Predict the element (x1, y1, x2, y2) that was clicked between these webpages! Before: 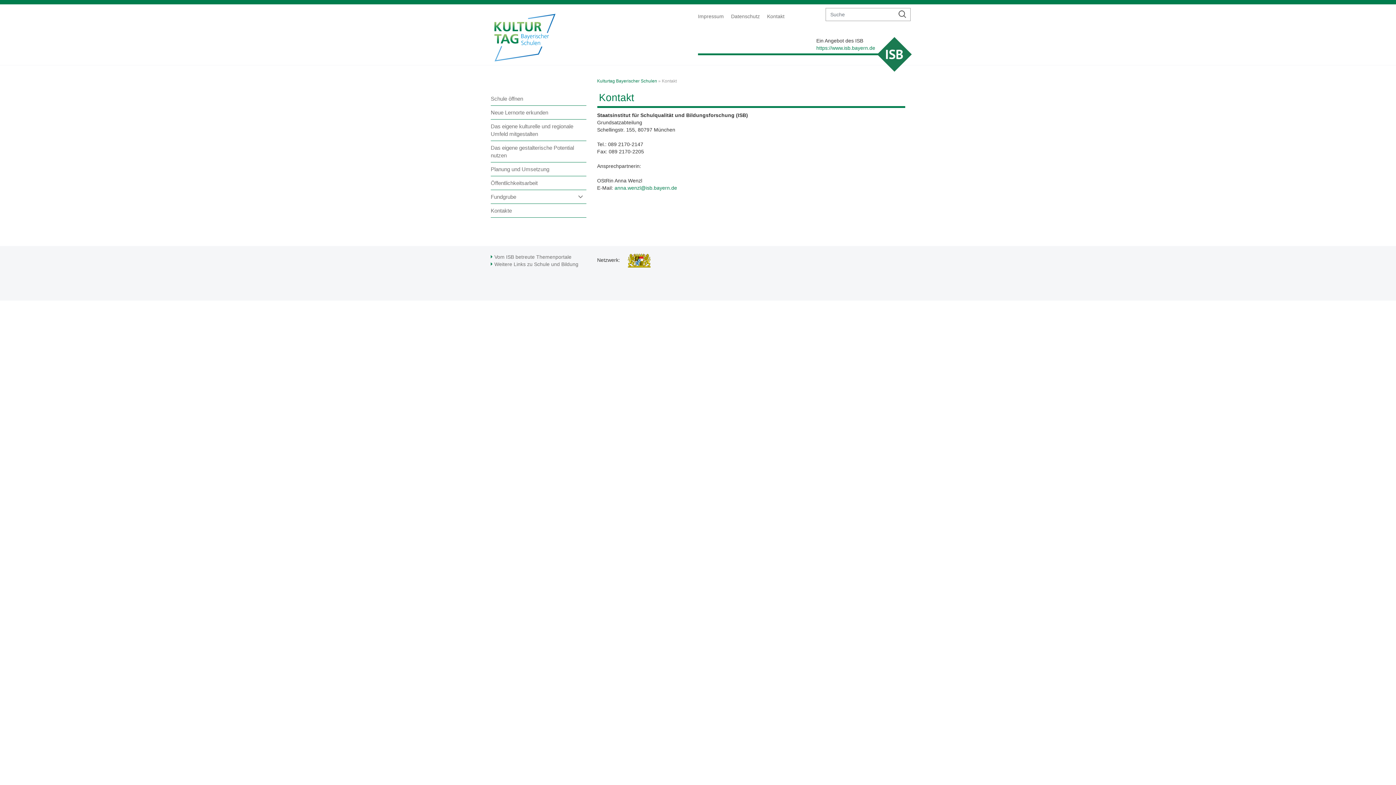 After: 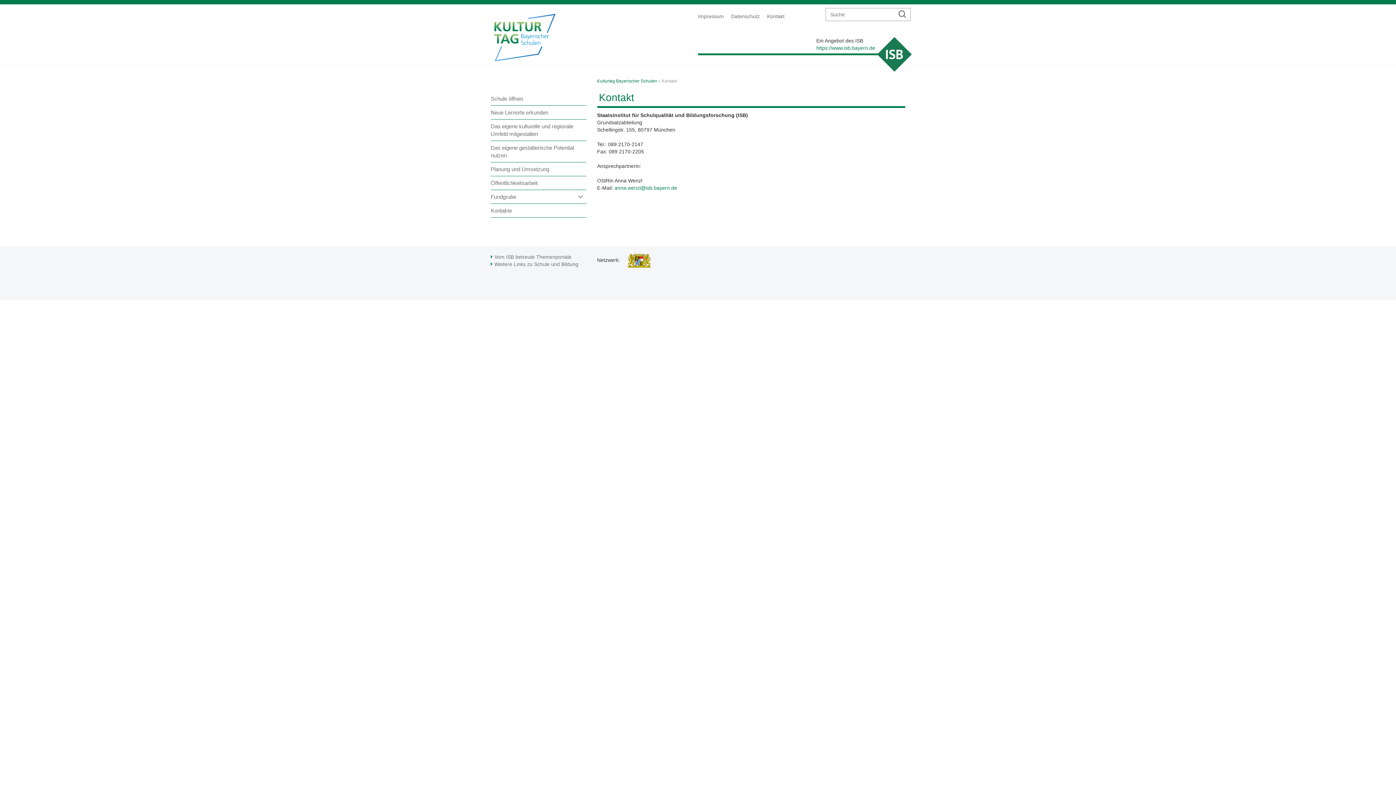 Action: label: anna.wenzl@isb.bayern.de bbox: (614, 185, 677, 190)